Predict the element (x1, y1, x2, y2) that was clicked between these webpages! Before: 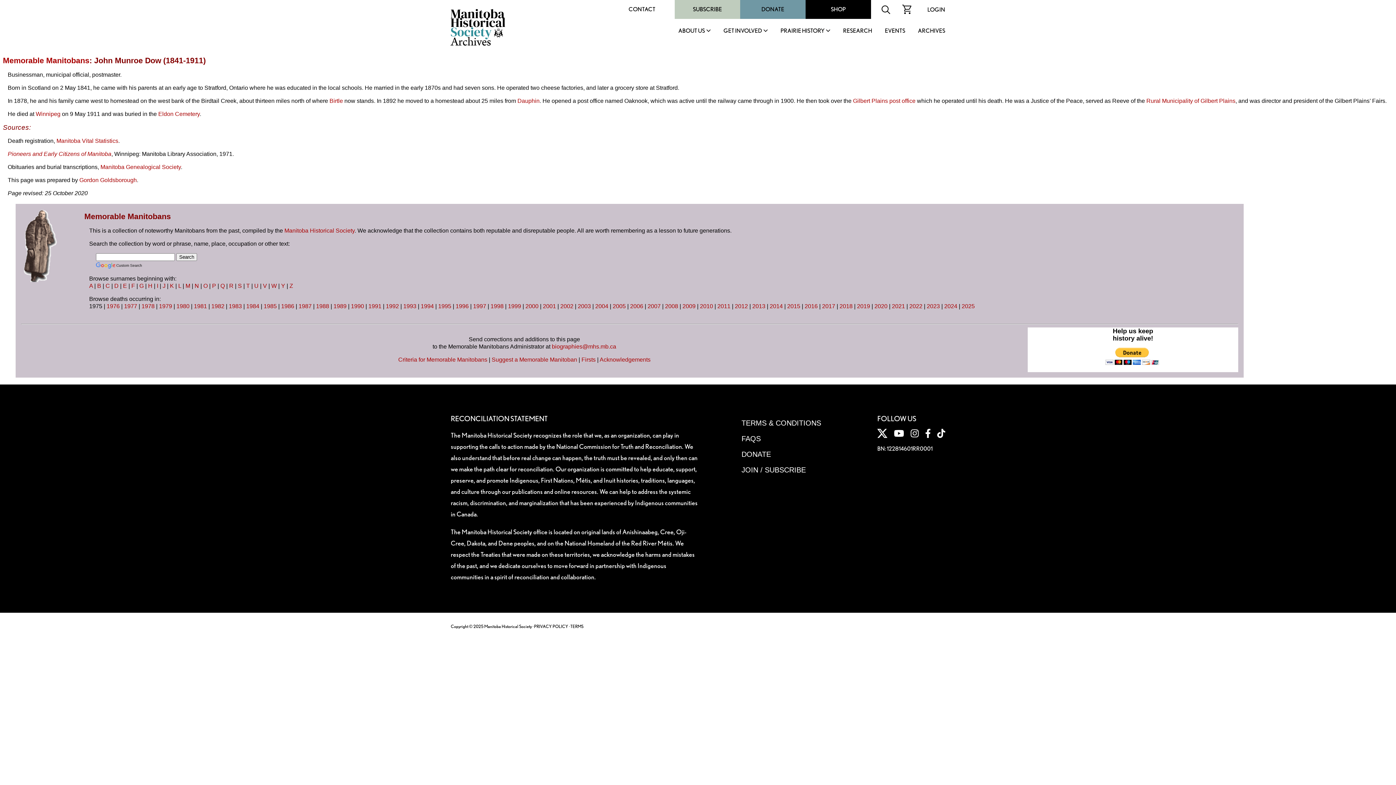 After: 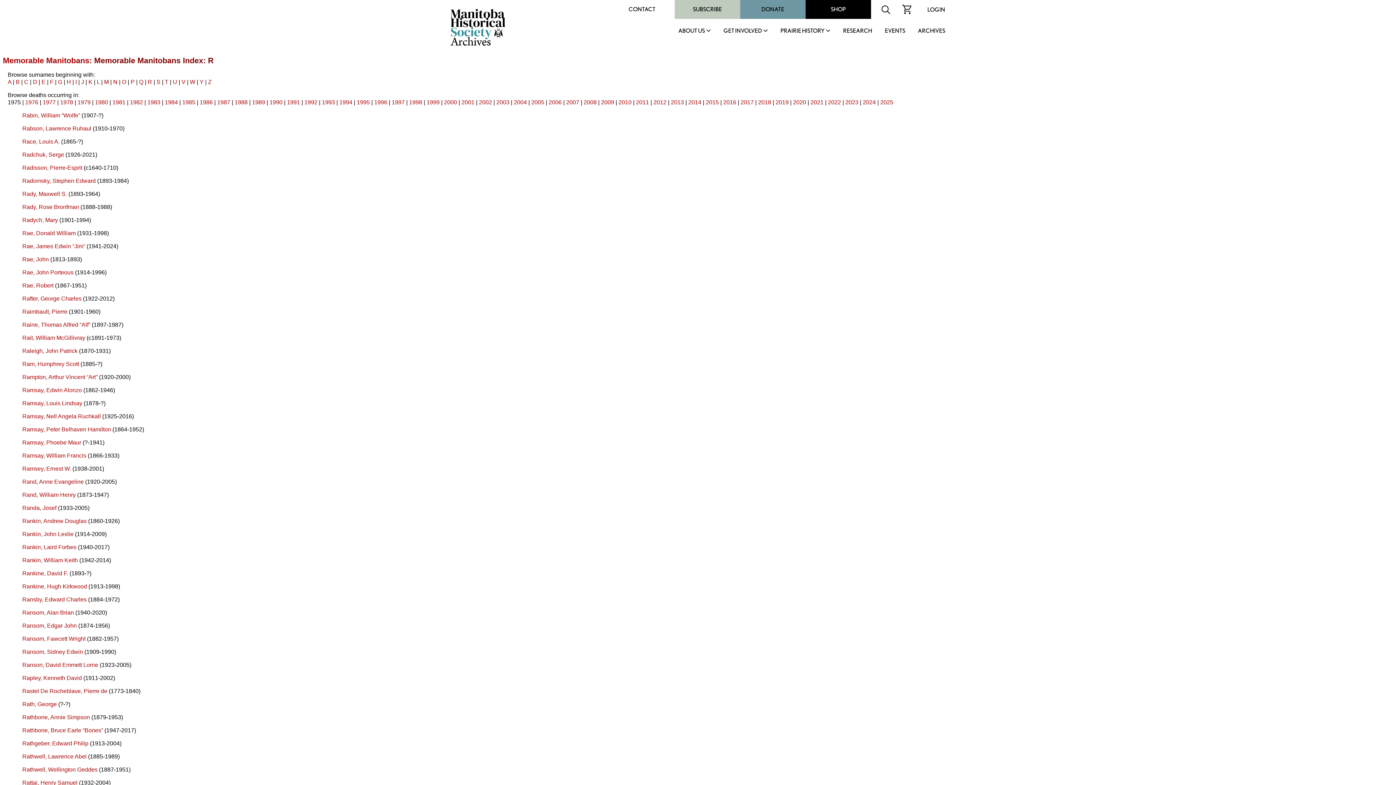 Action: label: R bbox: (229, 283, 233, 289)